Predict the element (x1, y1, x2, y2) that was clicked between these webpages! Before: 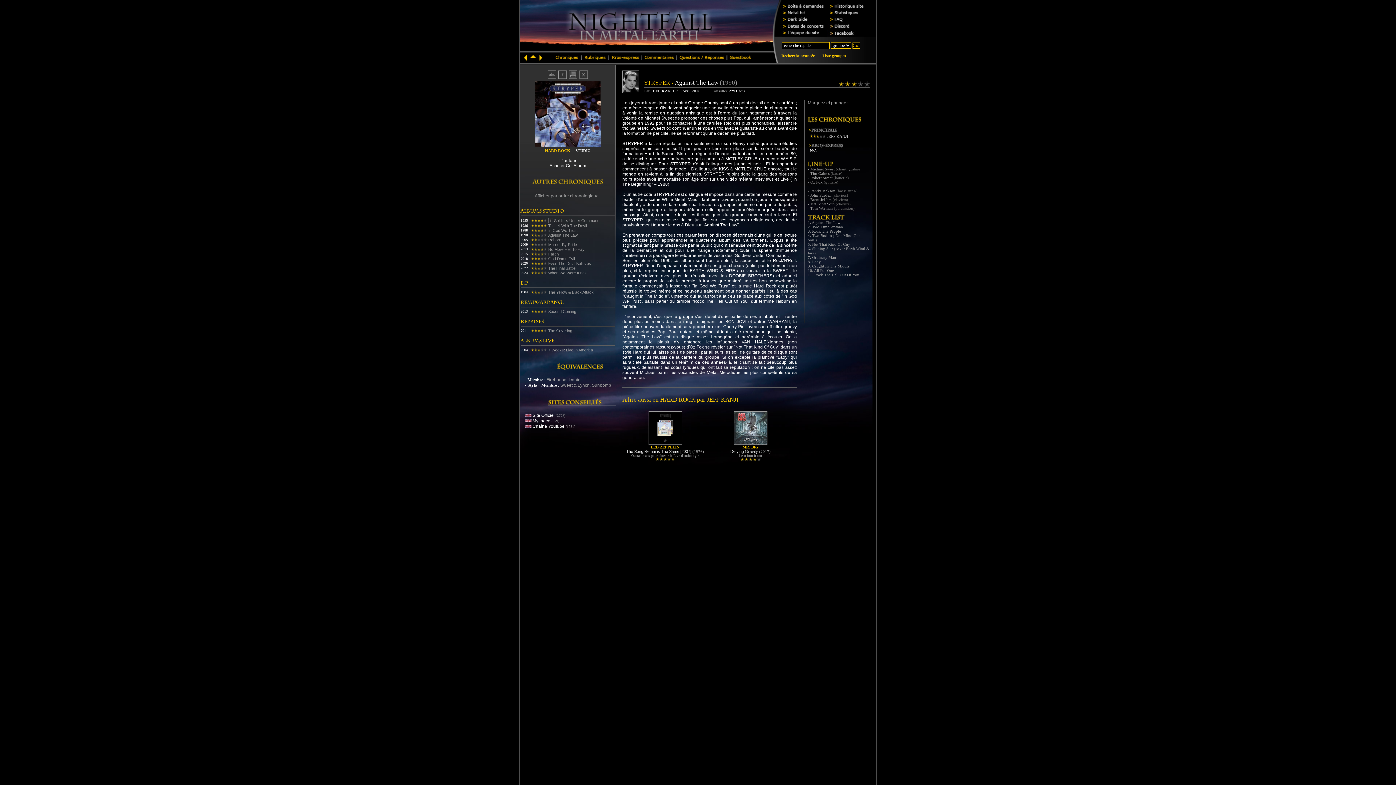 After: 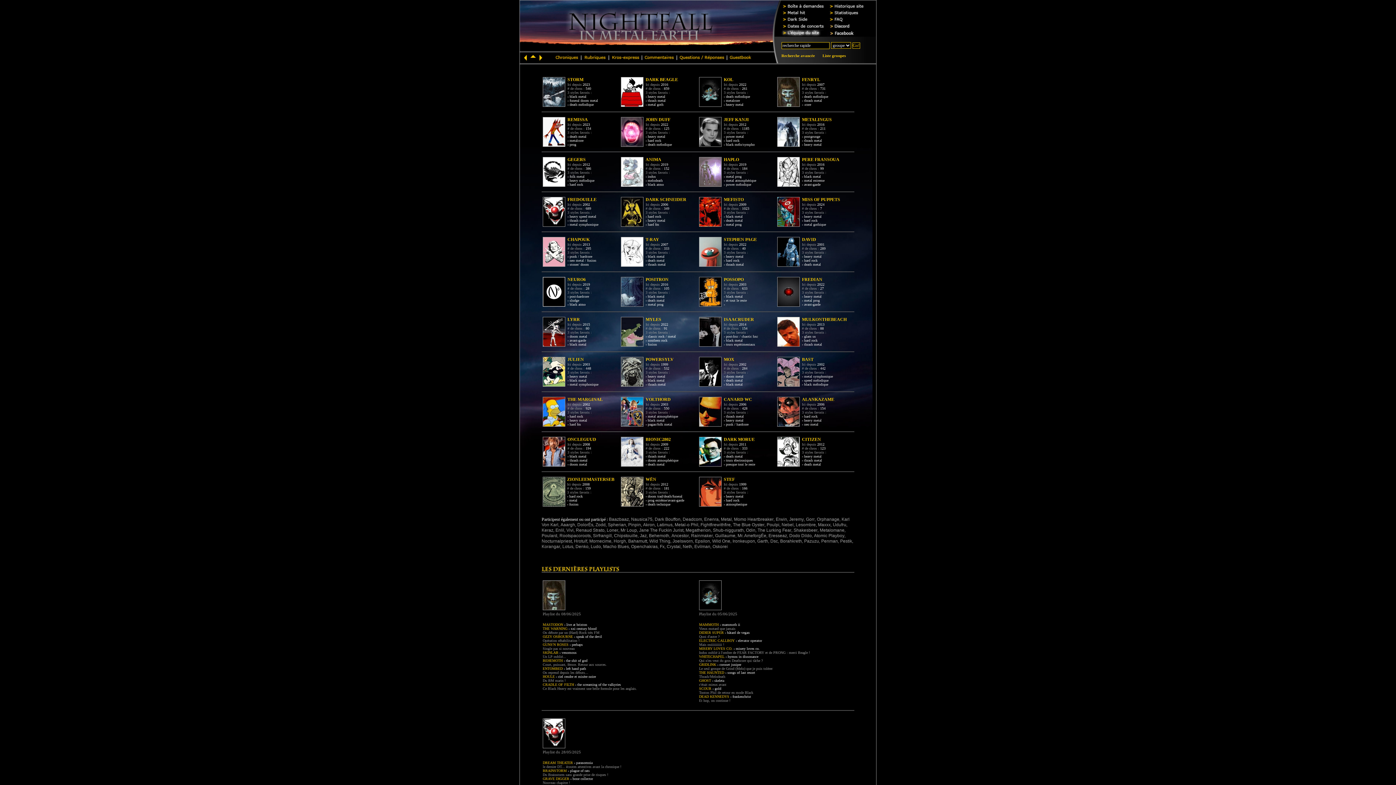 Action: bbox: (781, 31, 827, 37)